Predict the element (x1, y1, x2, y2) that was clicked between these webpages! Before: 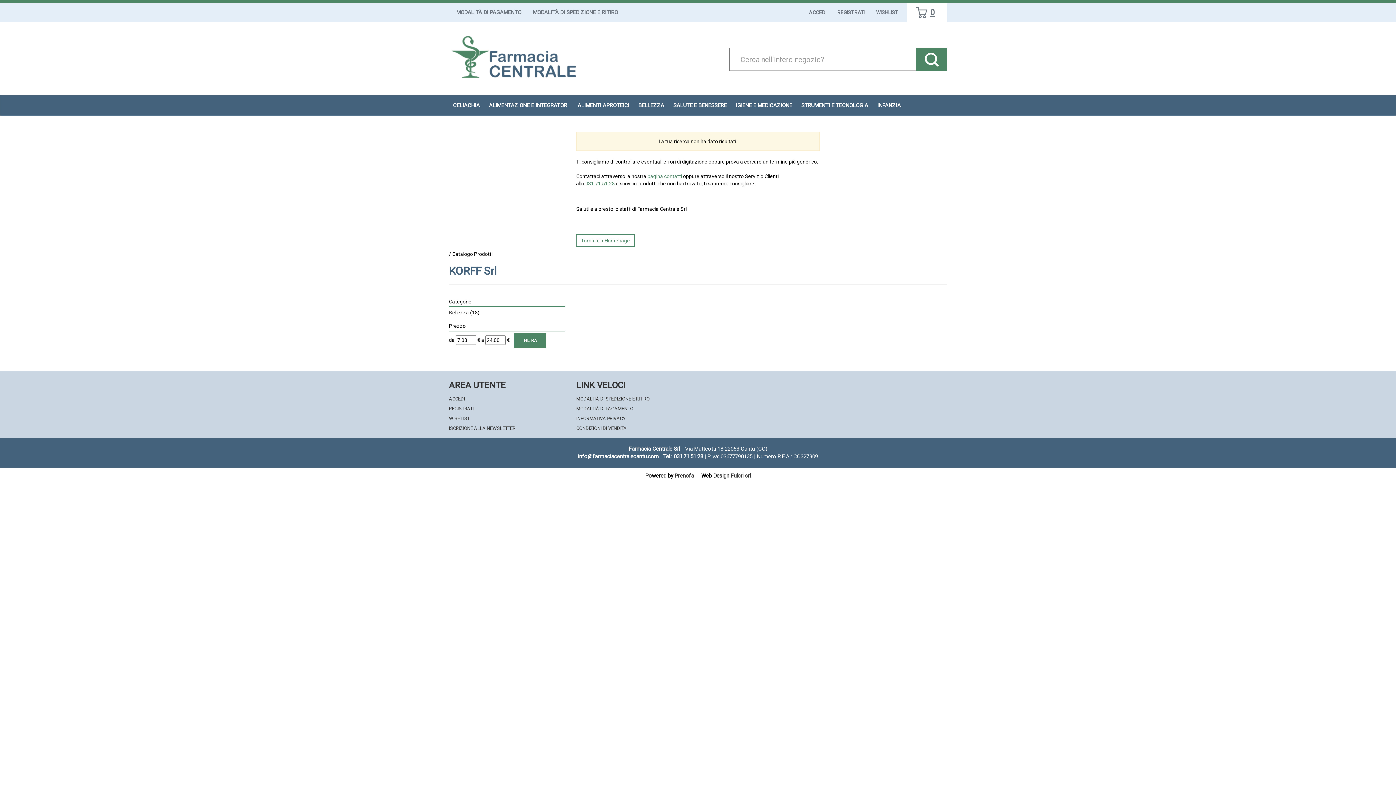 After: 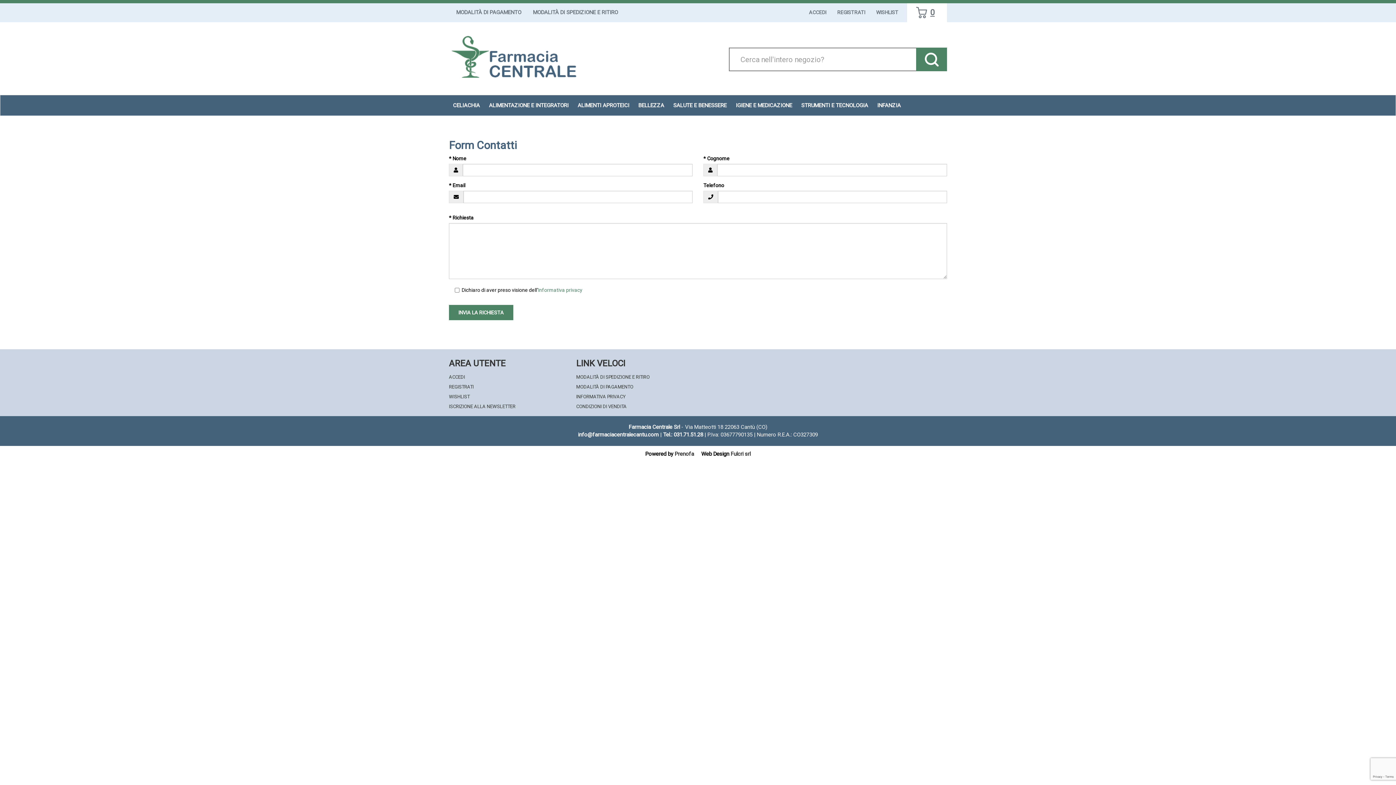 Action: bbox: (647, 173, 682, 179) label: pagina contatti